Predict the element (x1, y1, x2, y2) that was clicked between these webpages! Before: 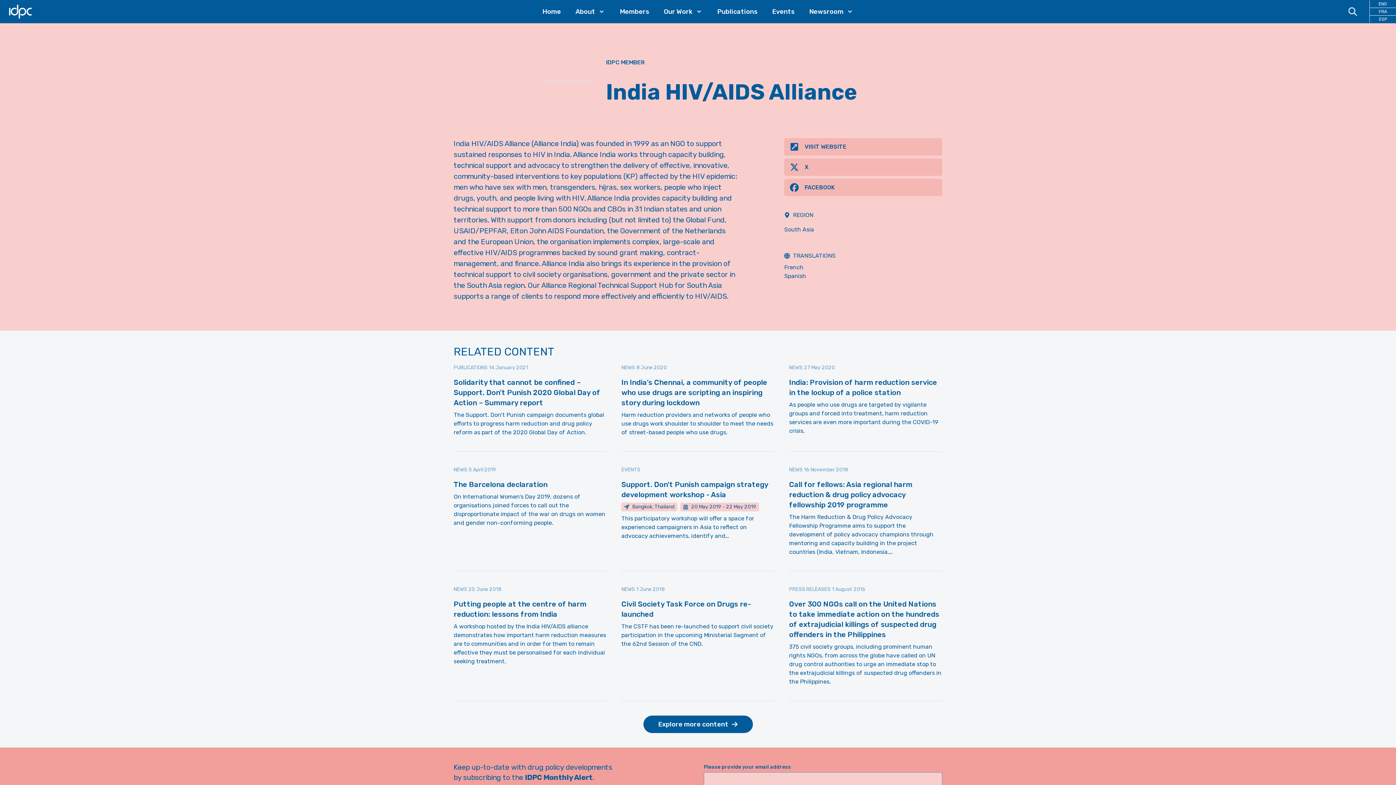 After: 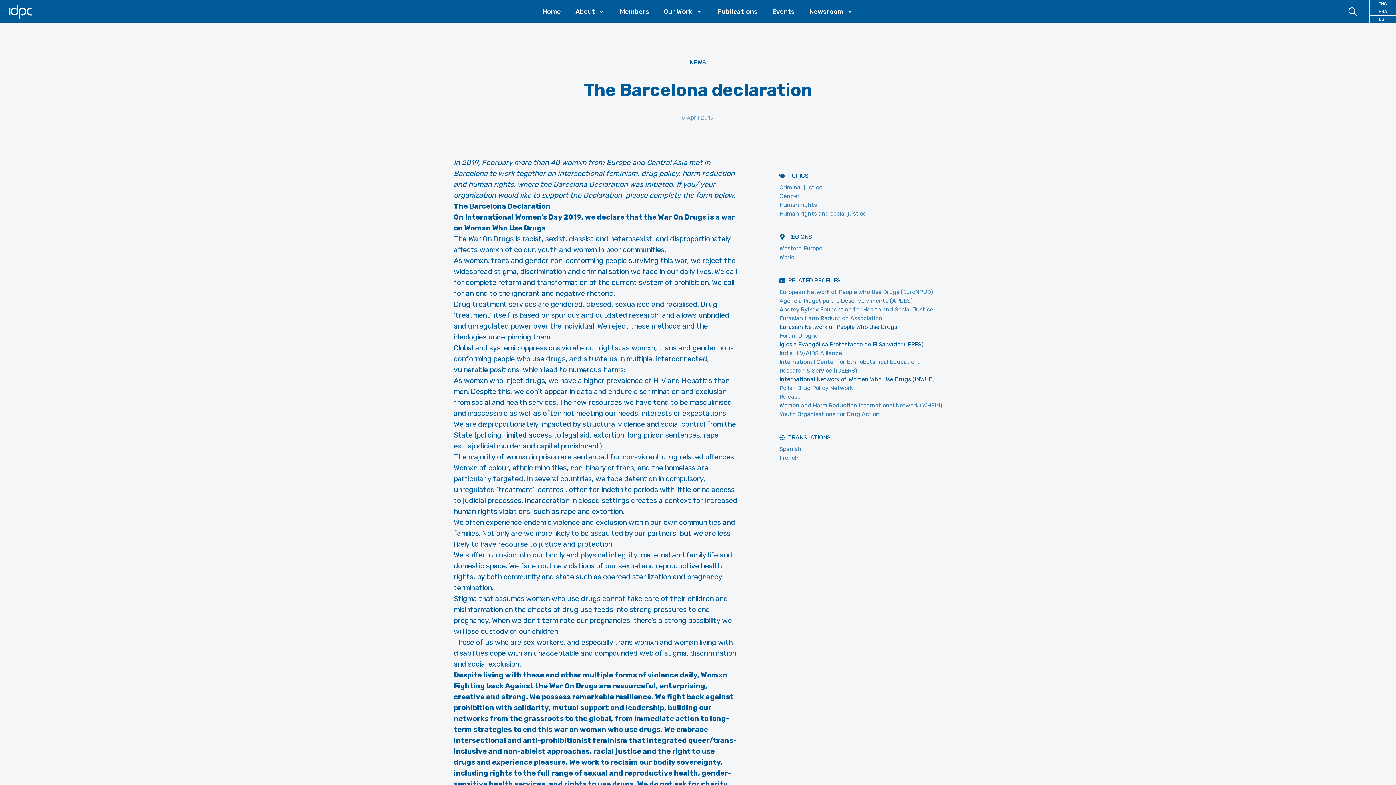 Action: bbox: (453, 480, 547, 489) label: The Barcelona declaration